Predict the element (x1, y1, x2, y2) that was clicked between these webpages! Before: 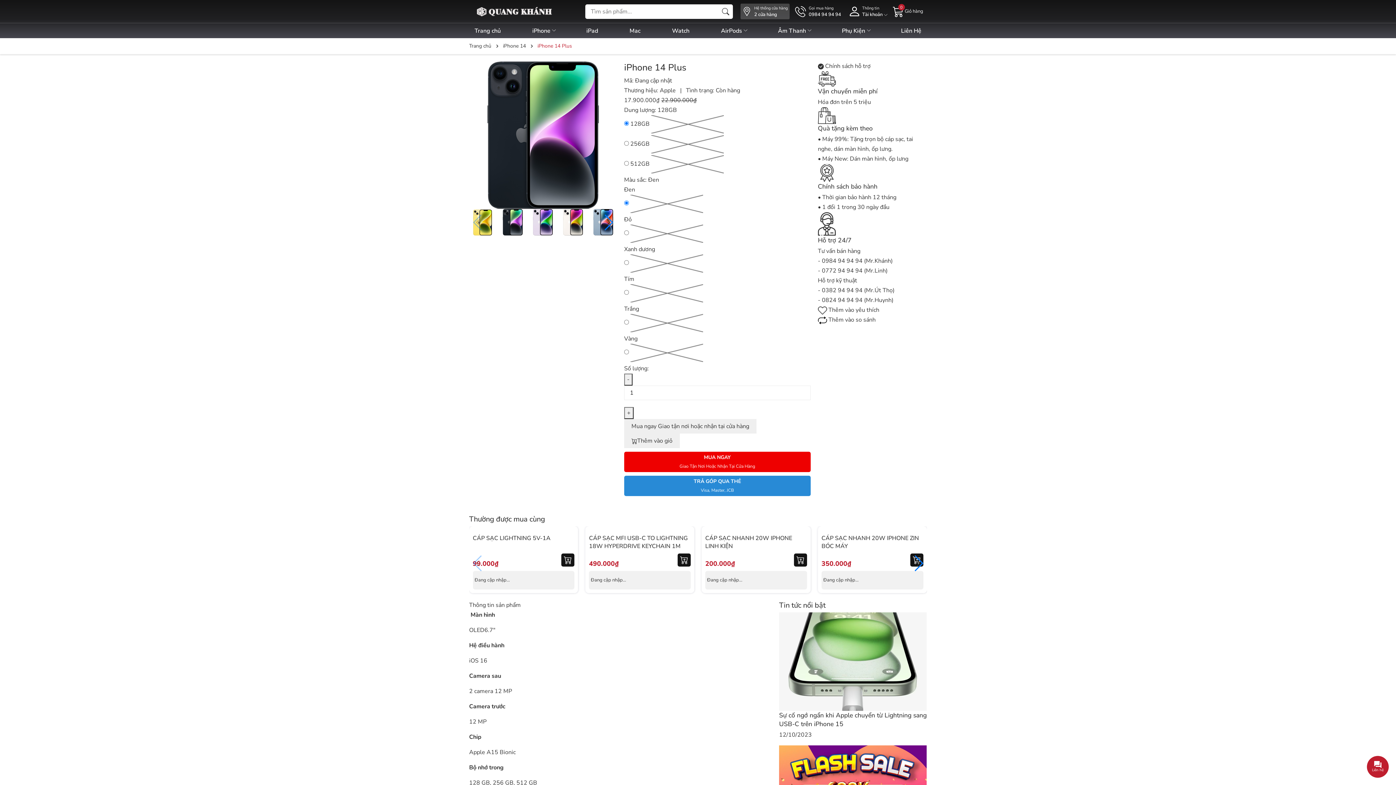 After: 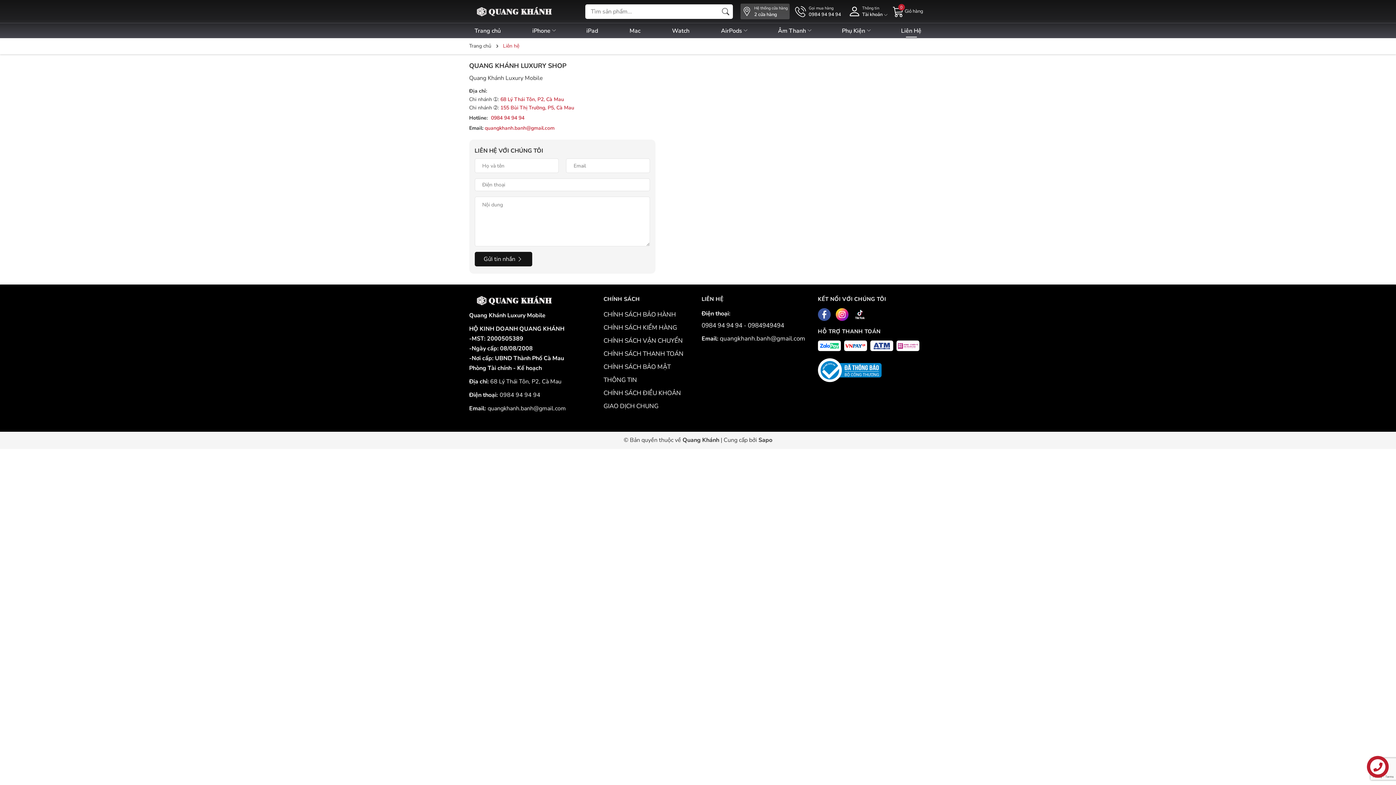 Action: bbox: (895, 23, 927, 38) label: Liên Hệ